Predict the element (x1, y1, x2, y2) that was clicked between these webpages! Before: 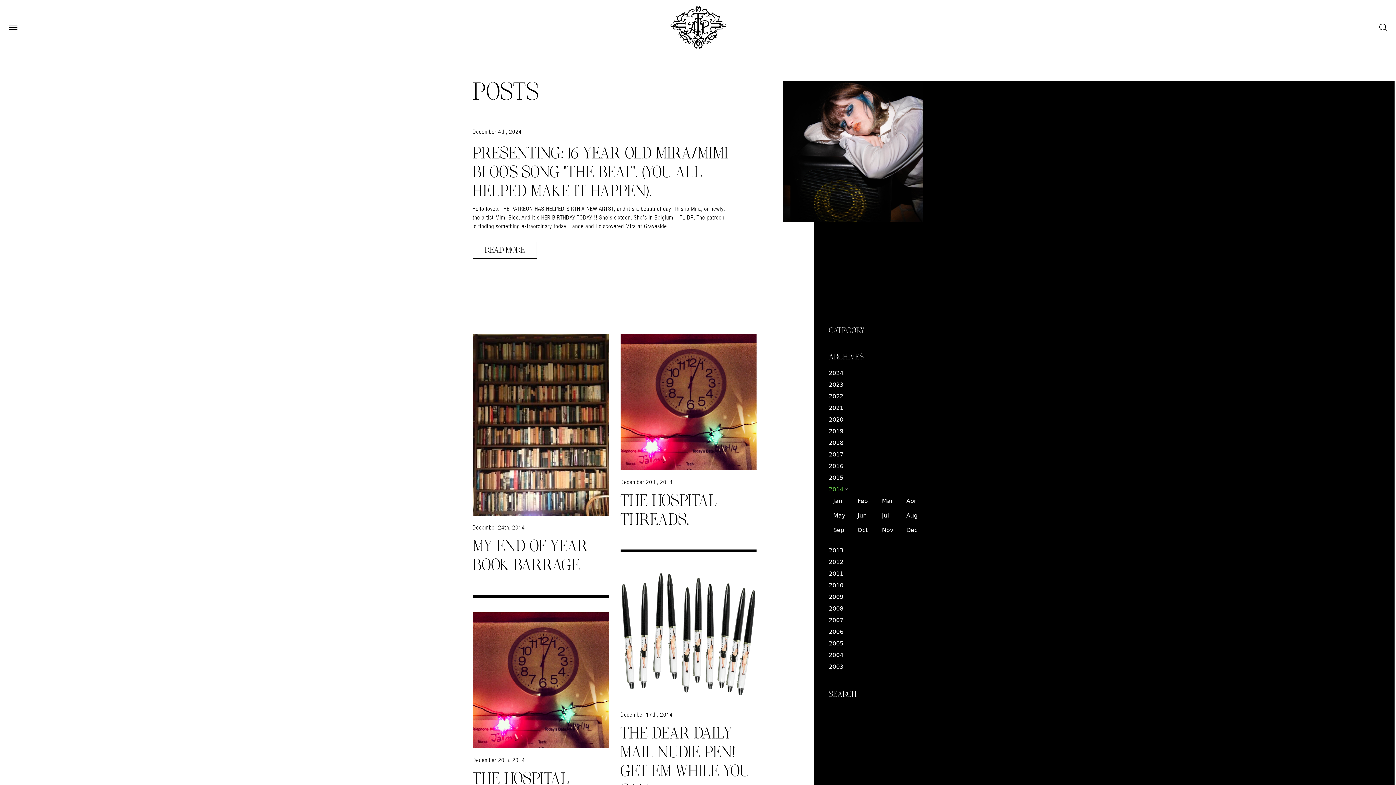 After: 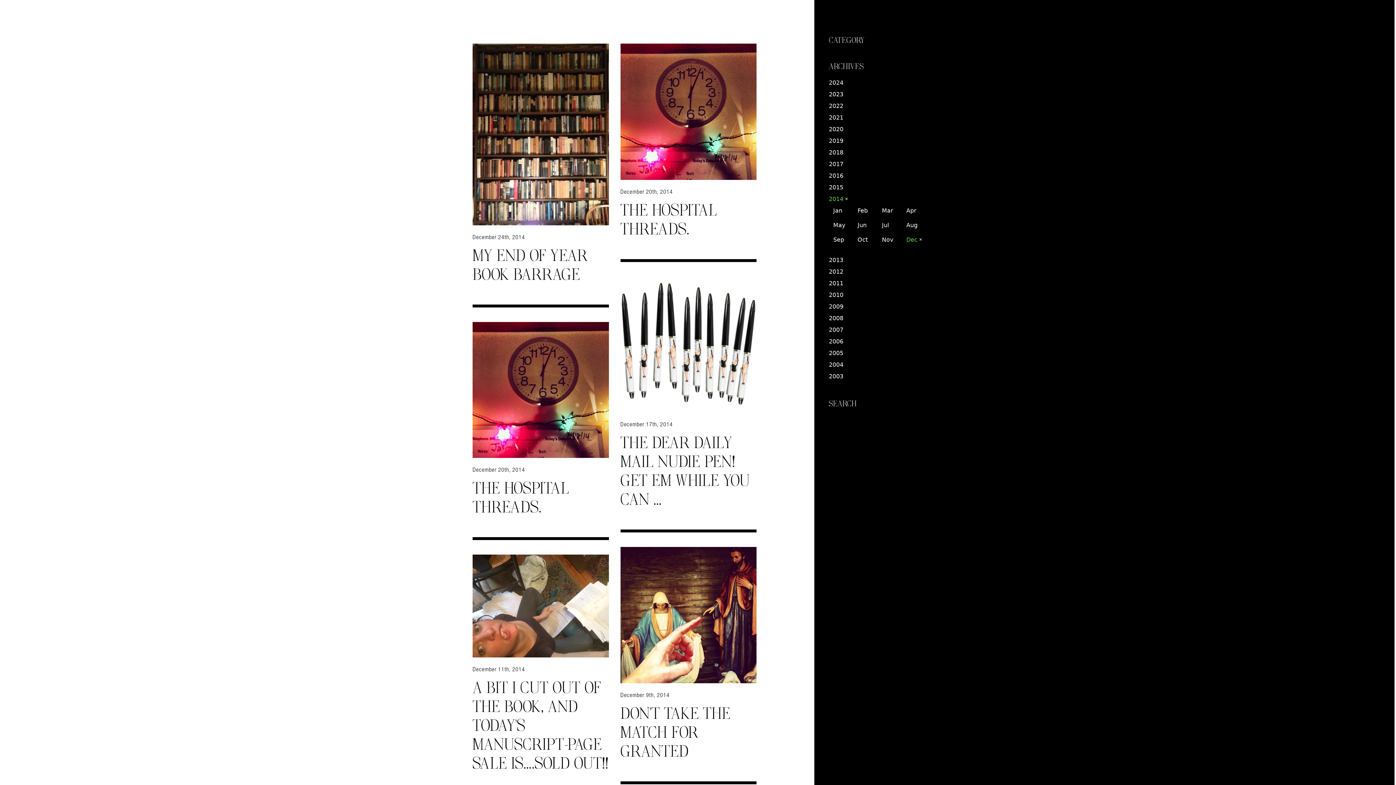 Action: label: Dec bbox: (906, 526, 930, 534)